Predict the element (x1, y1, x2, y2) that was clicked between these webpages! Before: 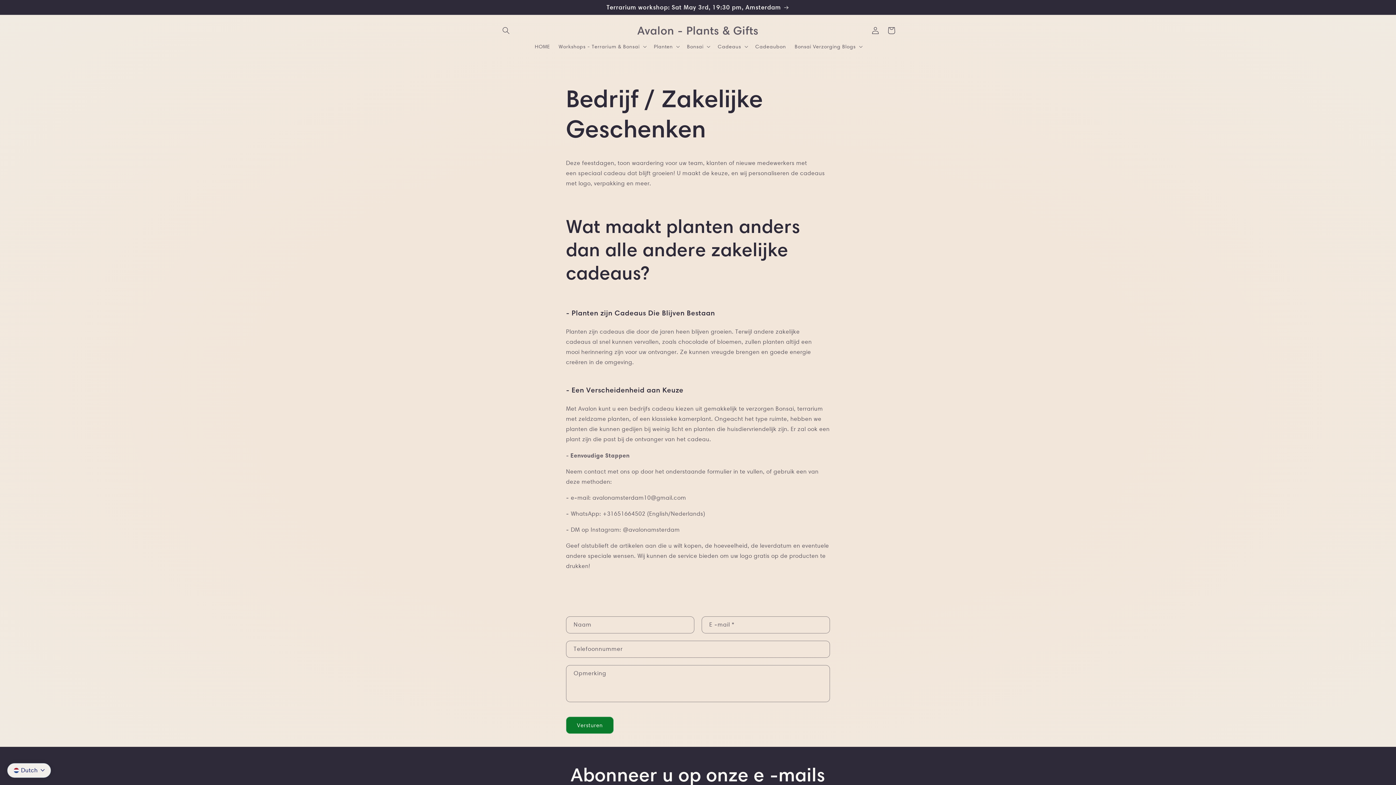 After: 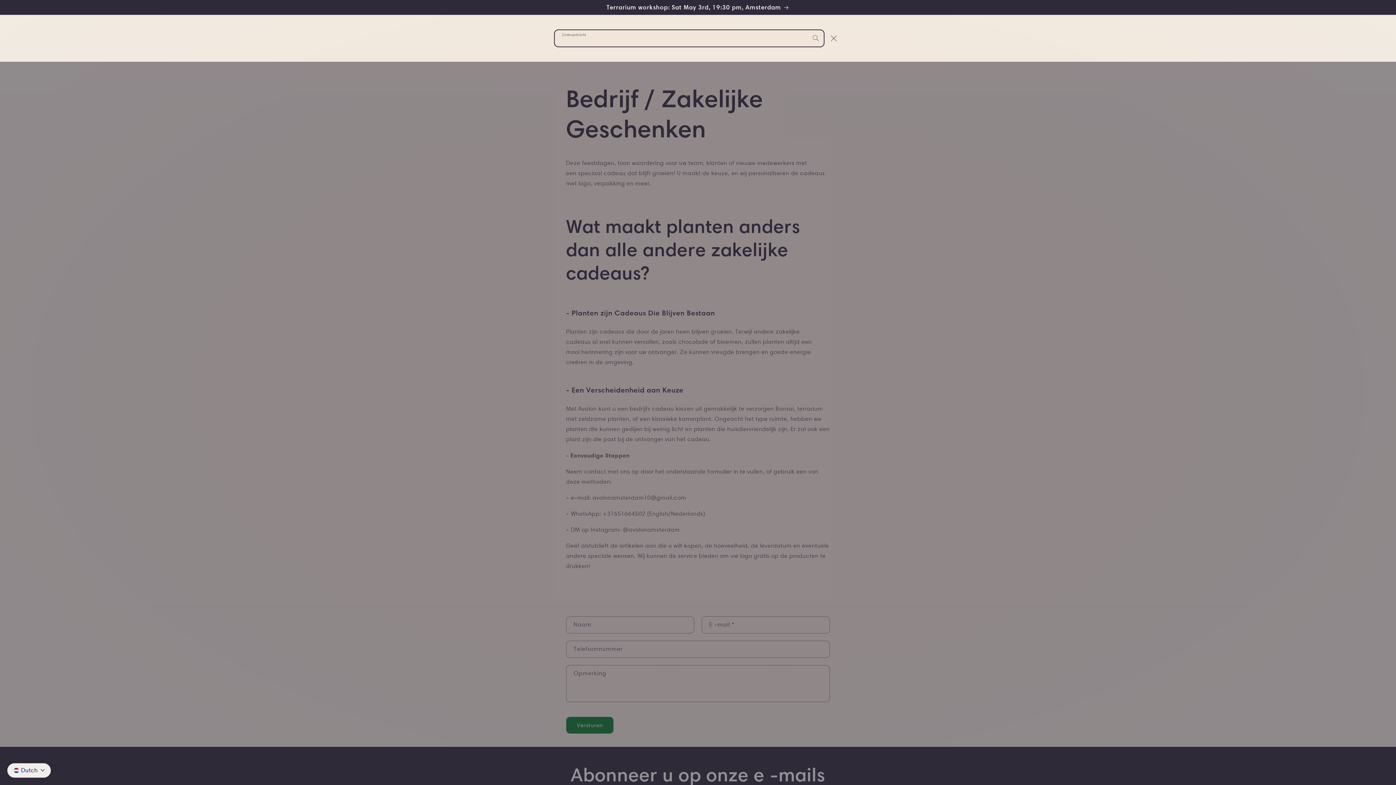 Action: bbox: (498, 22, 514, 38) label: Zoekopdracht